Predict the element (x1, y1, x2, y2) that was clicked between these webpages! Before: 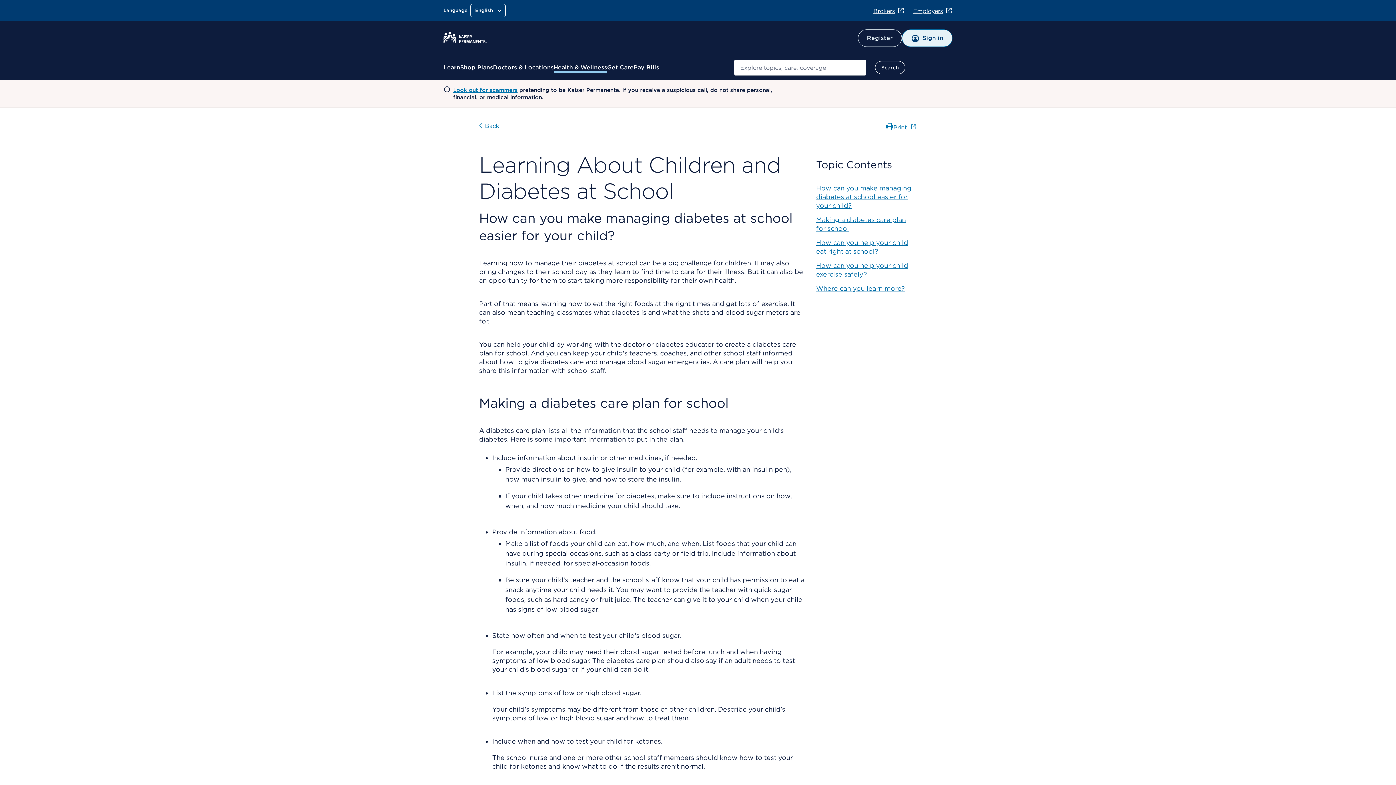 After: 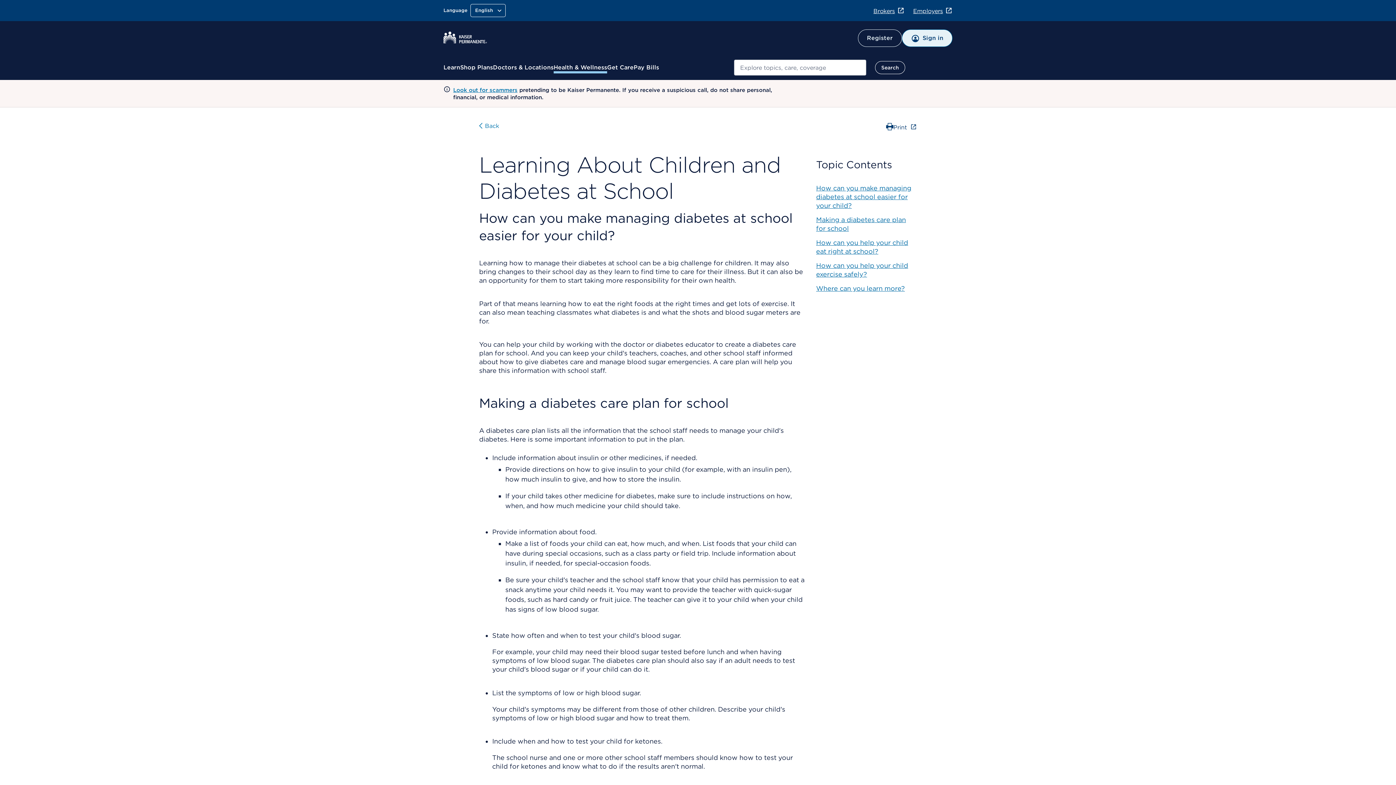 Action: label: Print ﻿ bbox: (886, 122, 917, 131)